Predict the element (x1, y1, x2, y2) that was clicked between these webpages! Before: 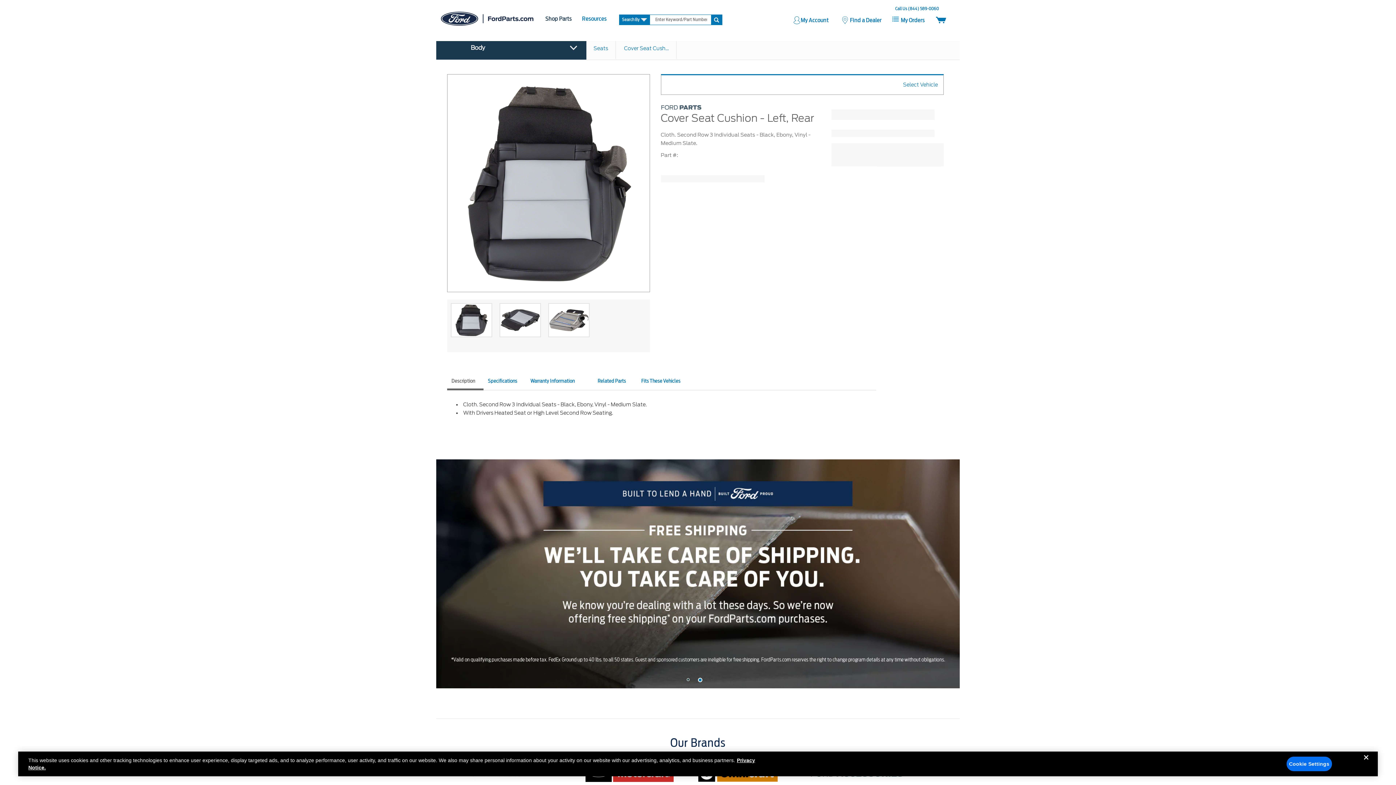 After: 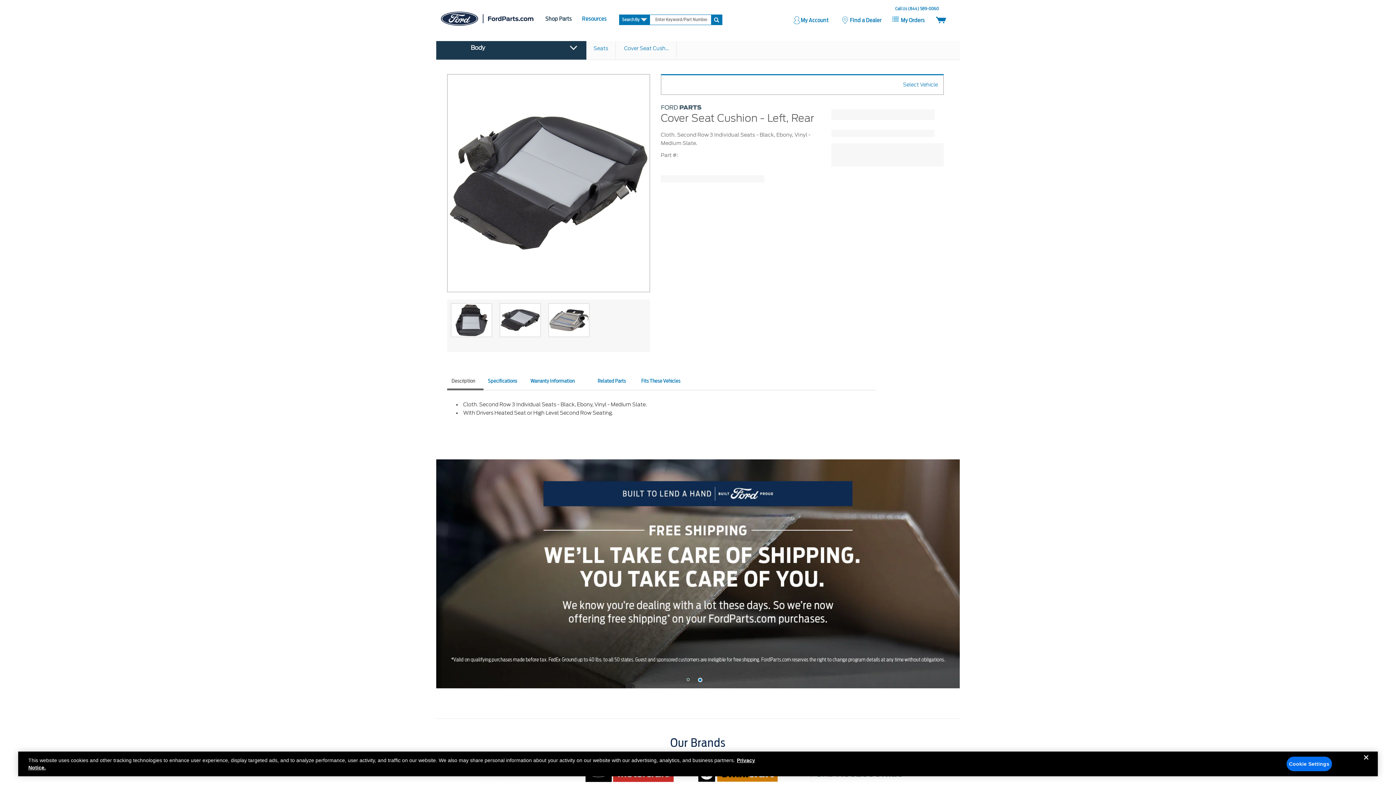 Action: bbox: (500, 304, 540, 336)